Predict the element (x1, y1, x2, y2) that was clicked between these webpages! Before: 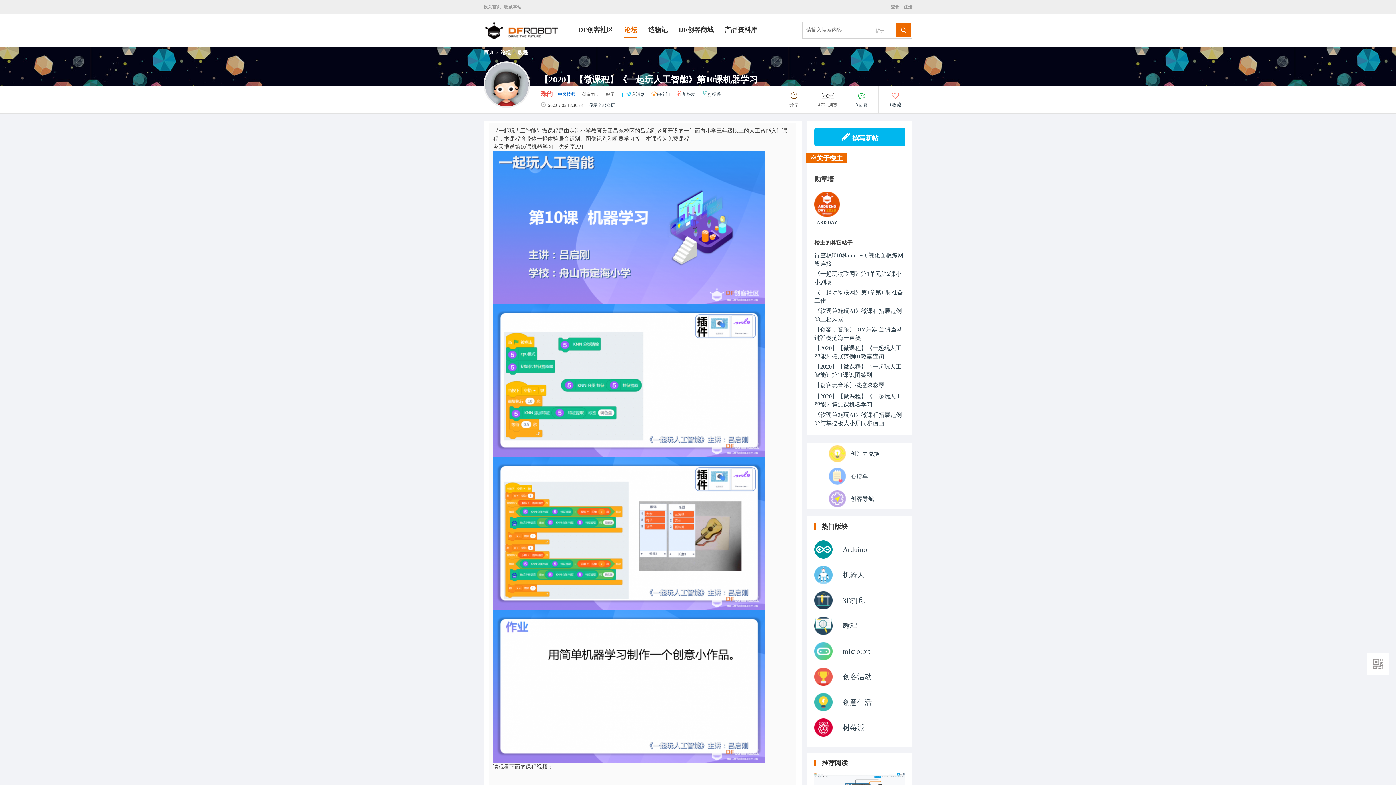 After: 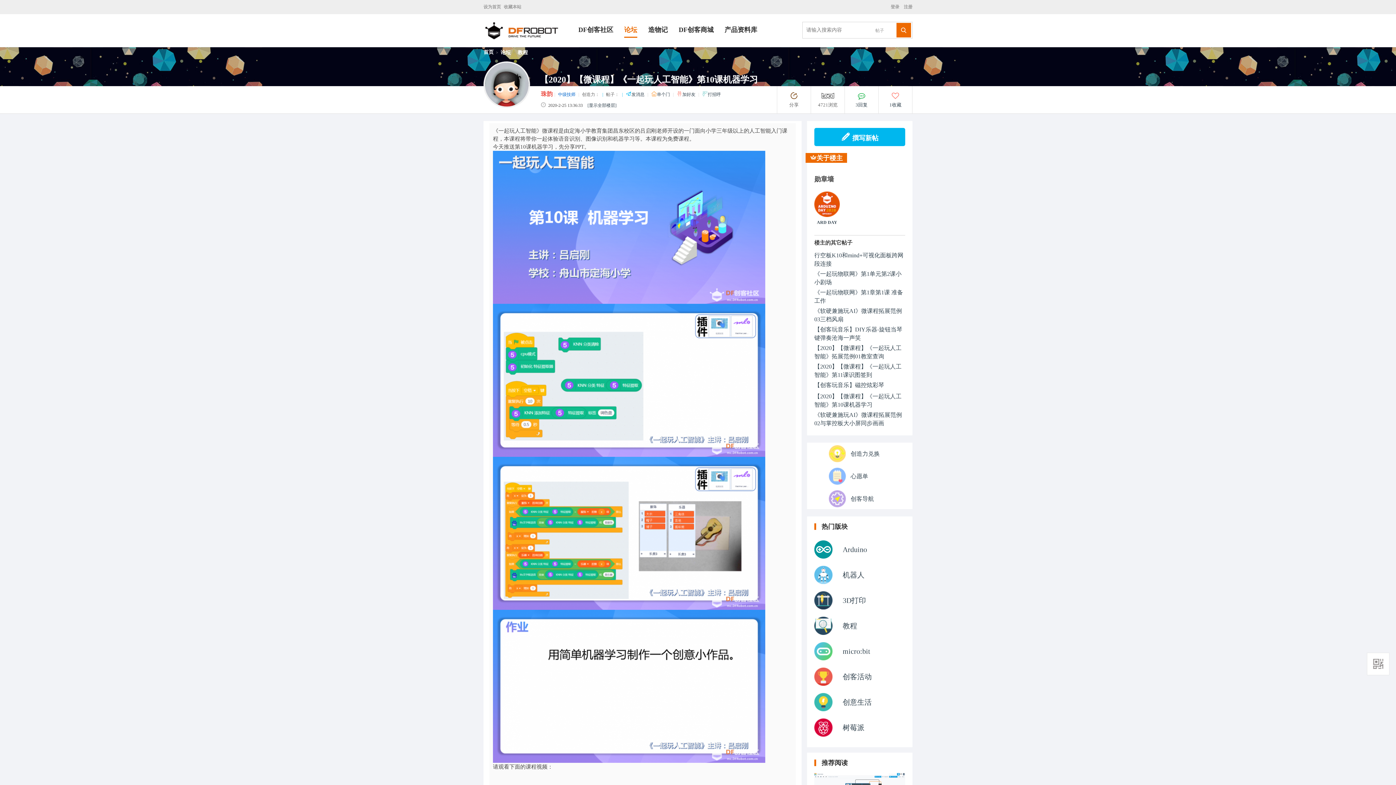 Action: bbox: (558, 92, 575, 97) label: 
中级技师